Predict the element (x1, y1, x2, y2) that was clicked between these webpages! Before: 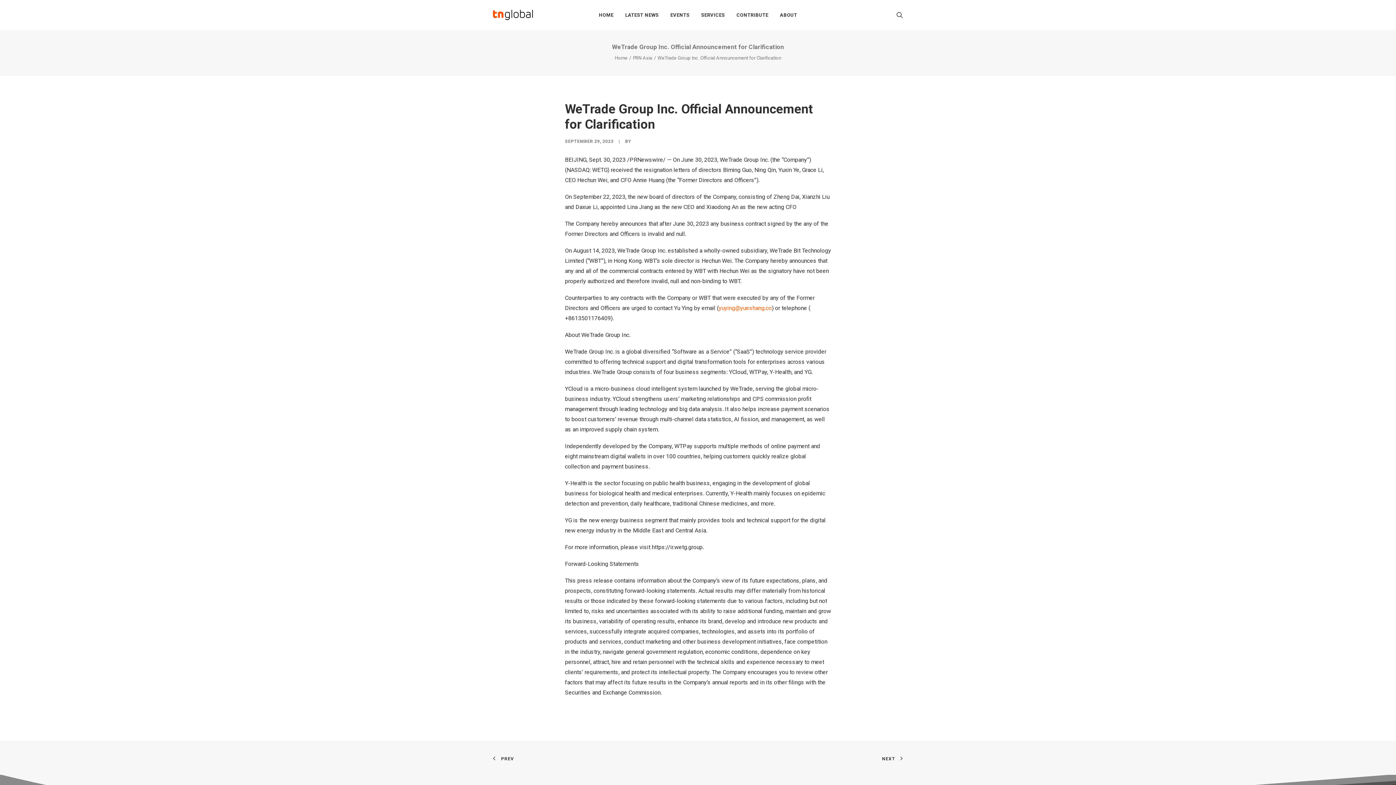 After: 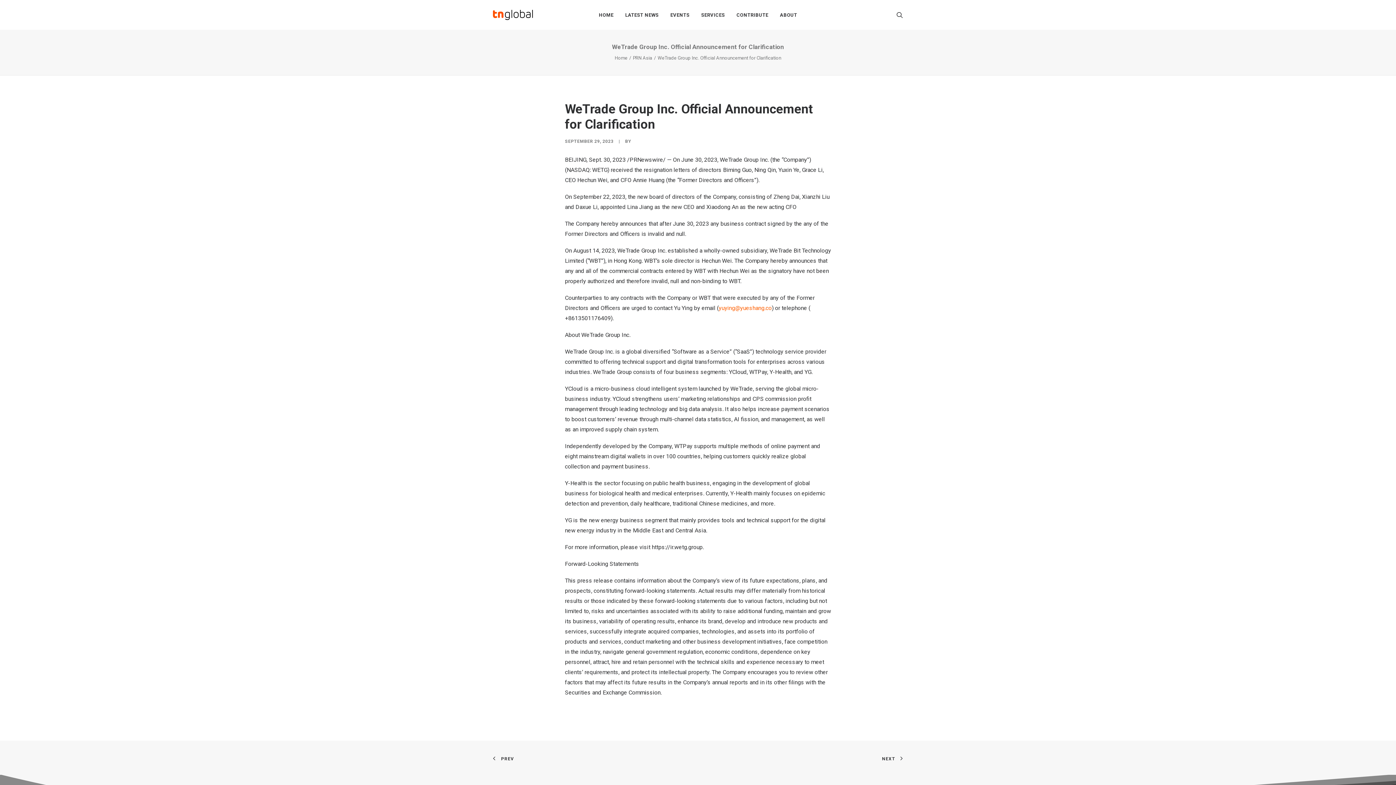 Action: bbox: (633, 55, 652, 60) label: PRN Asia